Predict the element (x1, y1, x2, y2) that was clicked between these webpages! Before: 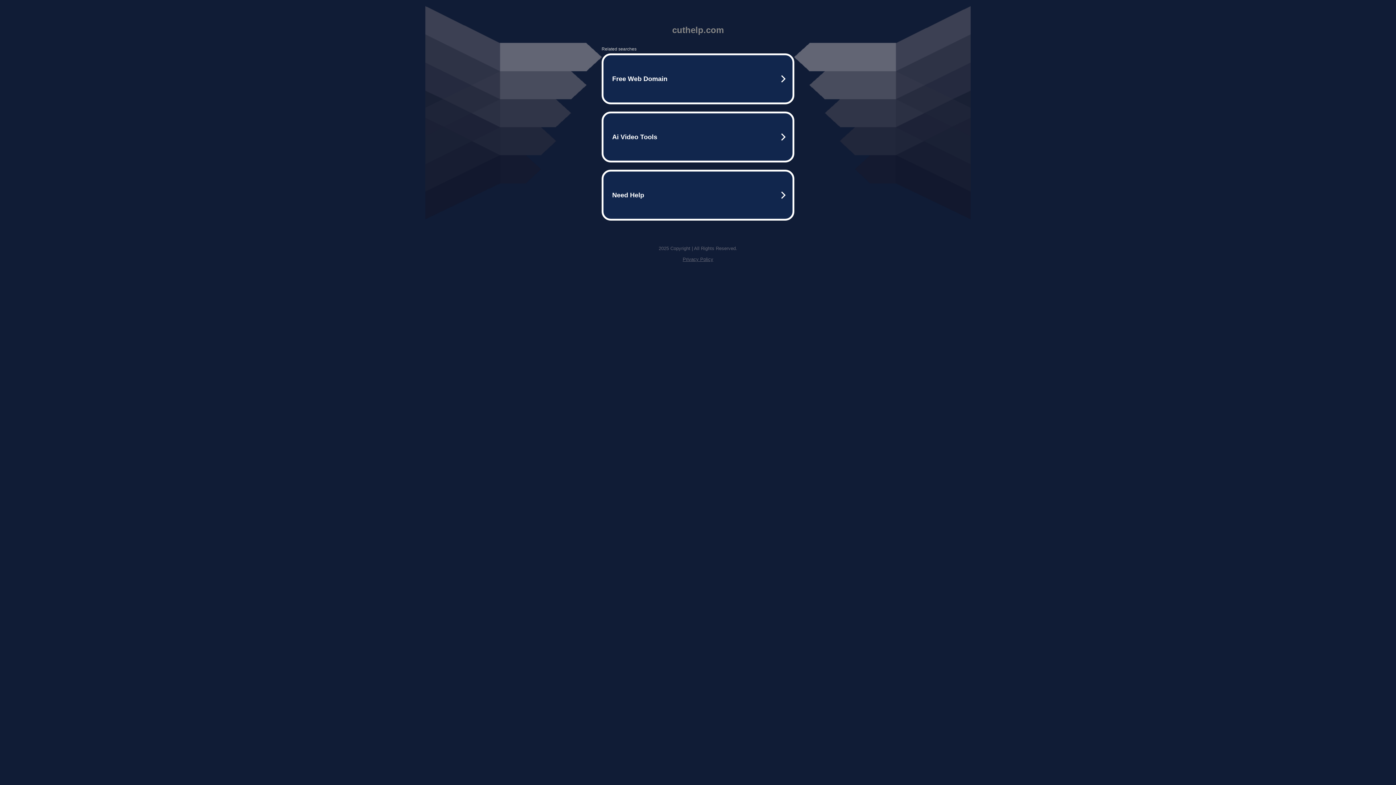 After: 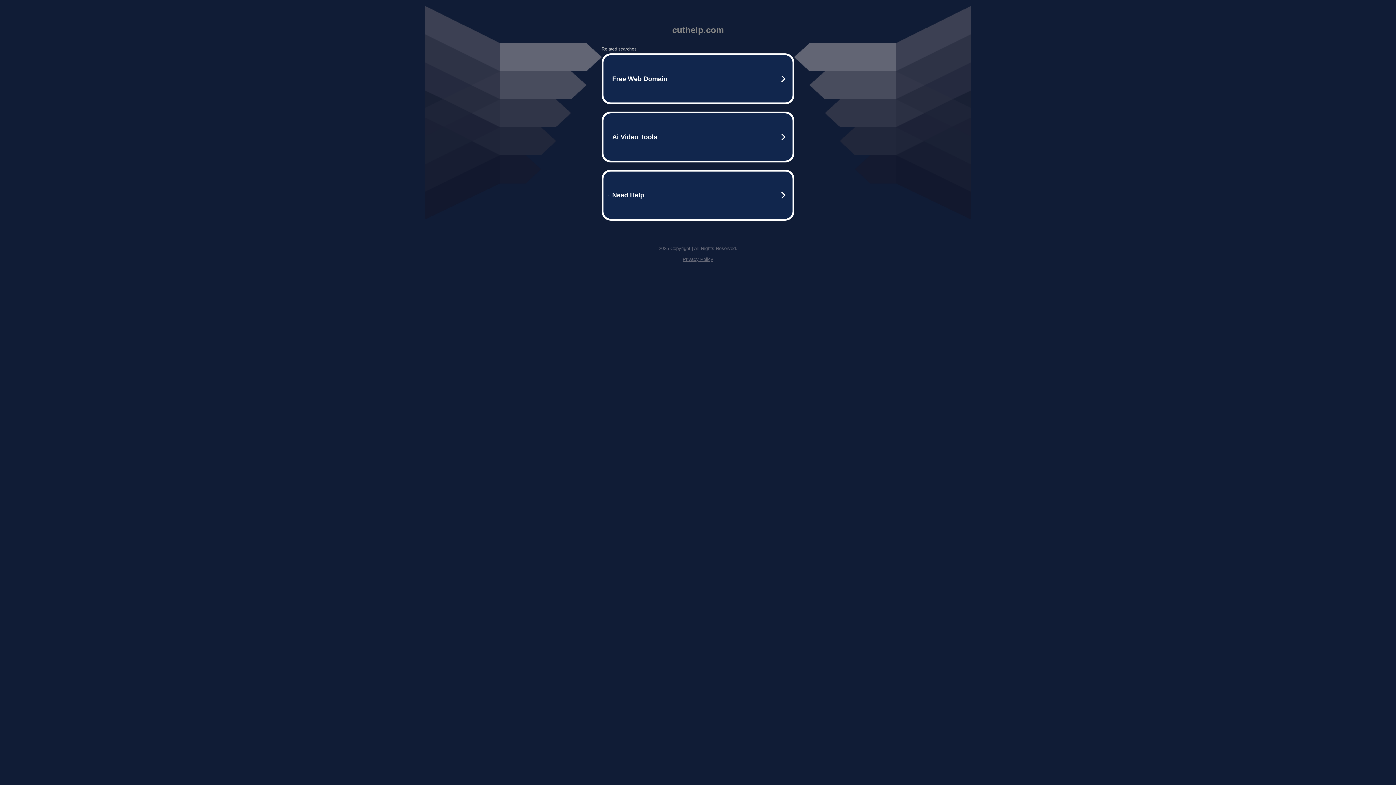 Action: bbox: (682, 256, 713, 262) label: Privacy Policy